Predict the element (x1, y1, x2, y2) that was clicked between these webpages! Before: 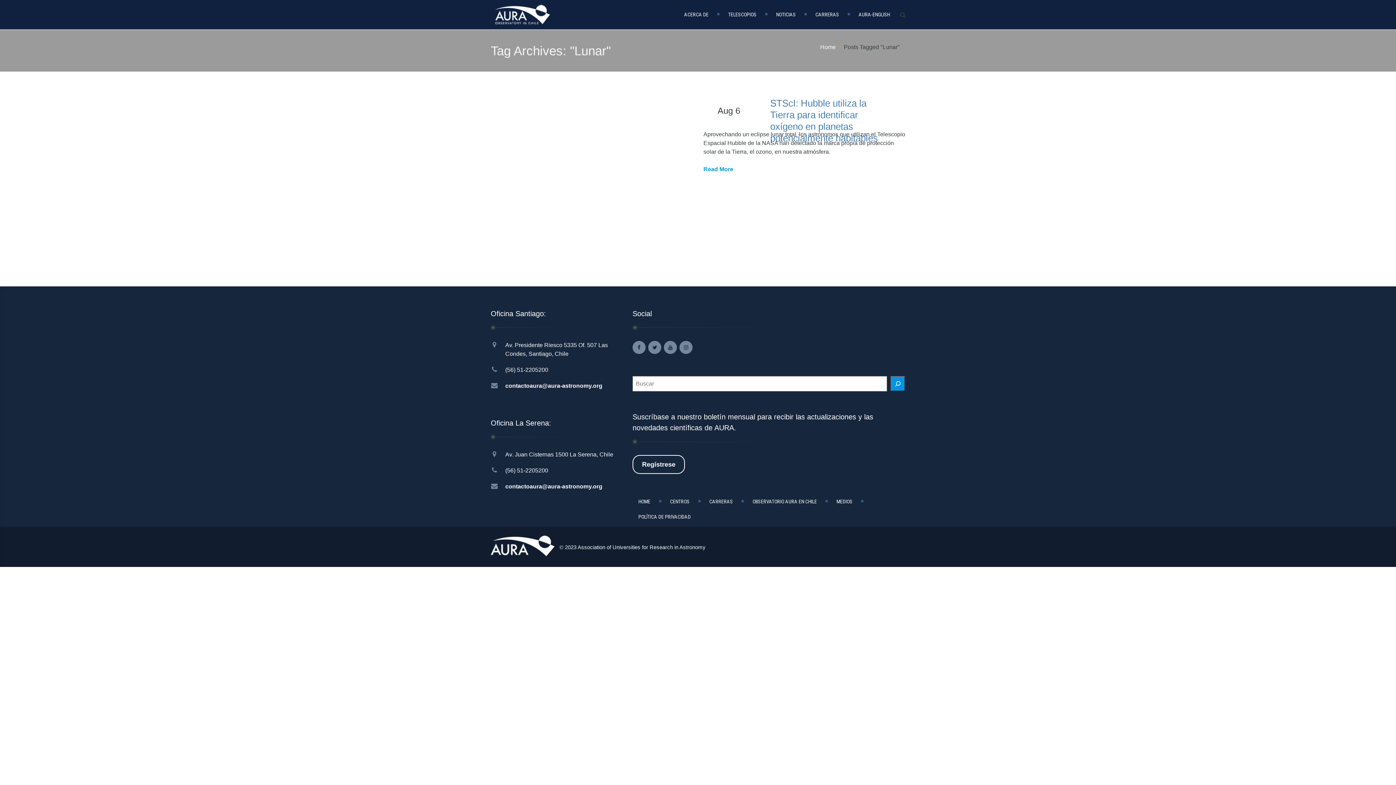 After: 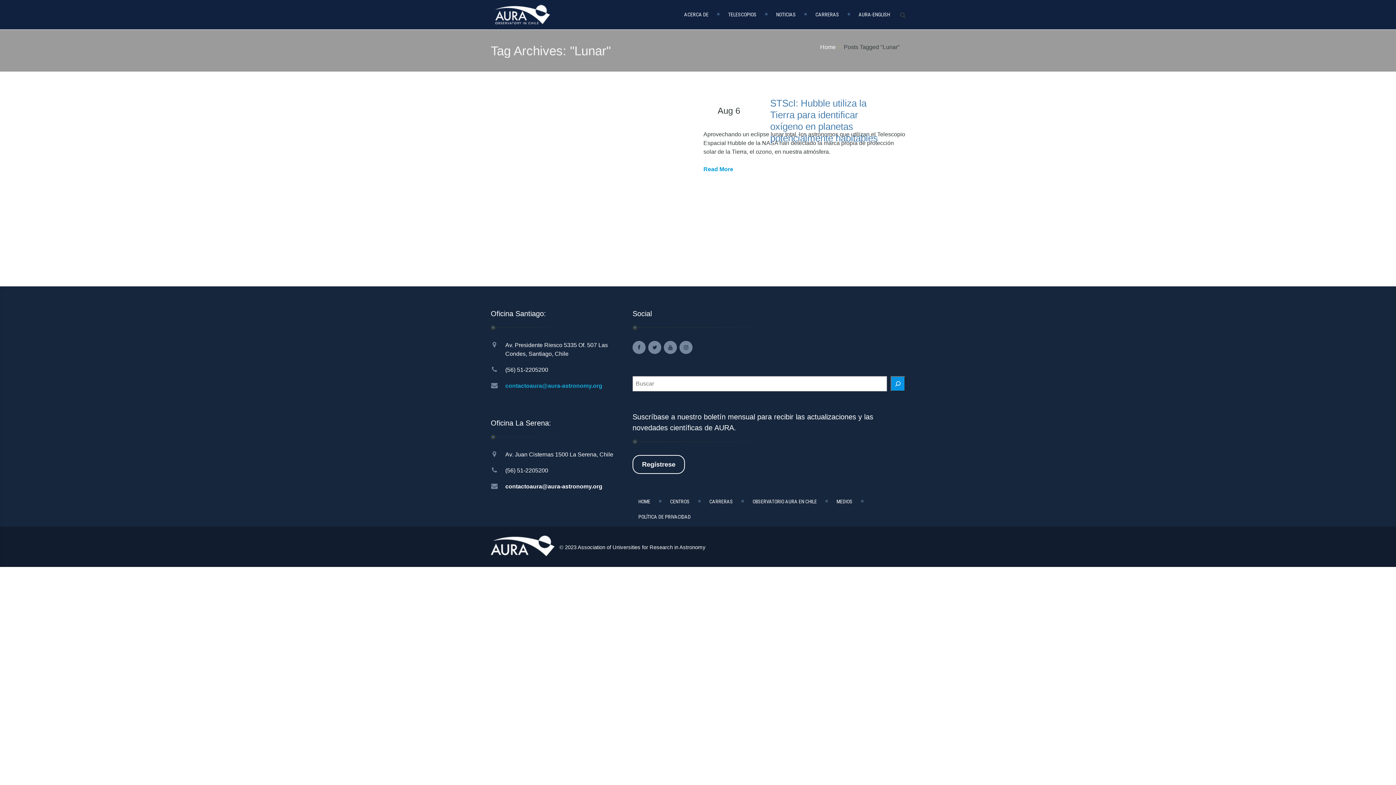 Action: label: contactoaura@aura-astronomy.org bbox: (505, 382, 602, 389)